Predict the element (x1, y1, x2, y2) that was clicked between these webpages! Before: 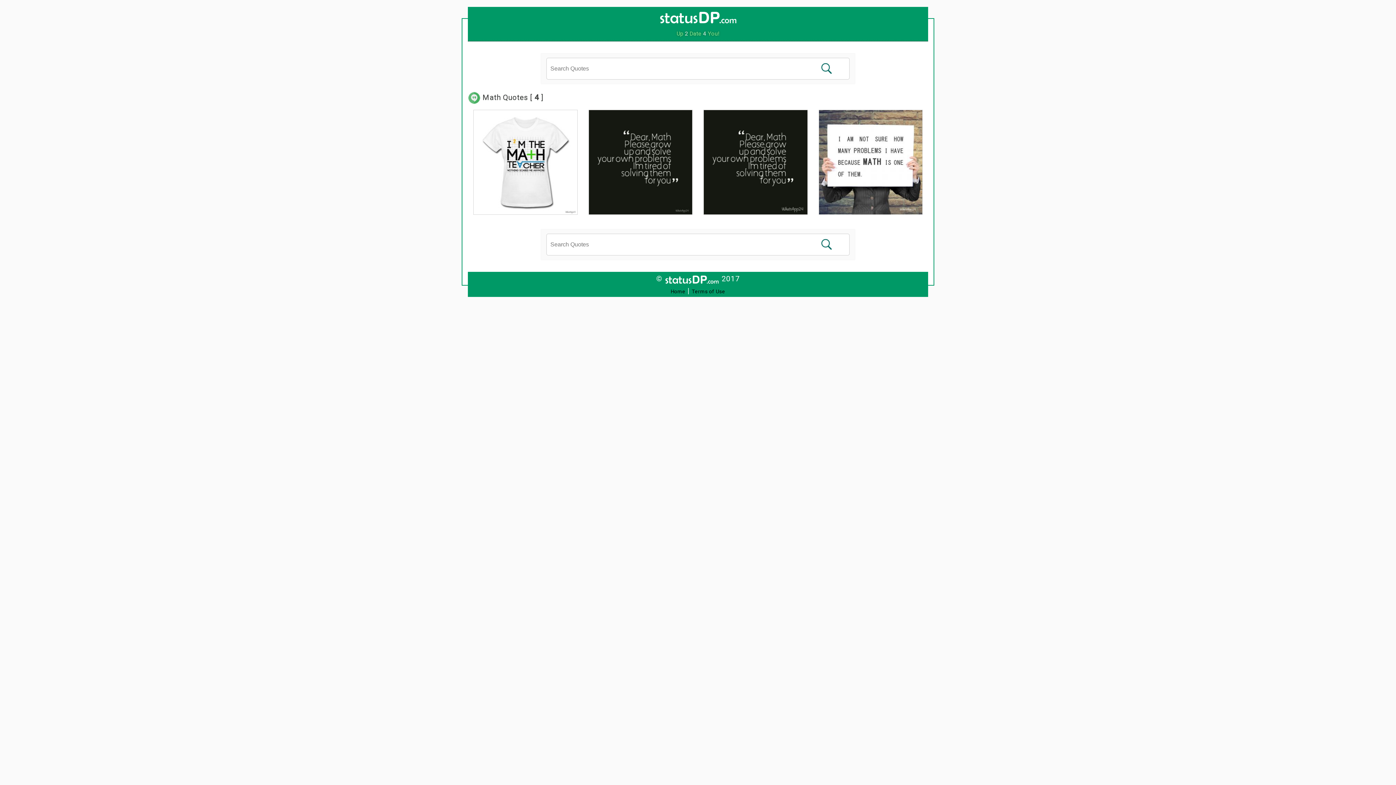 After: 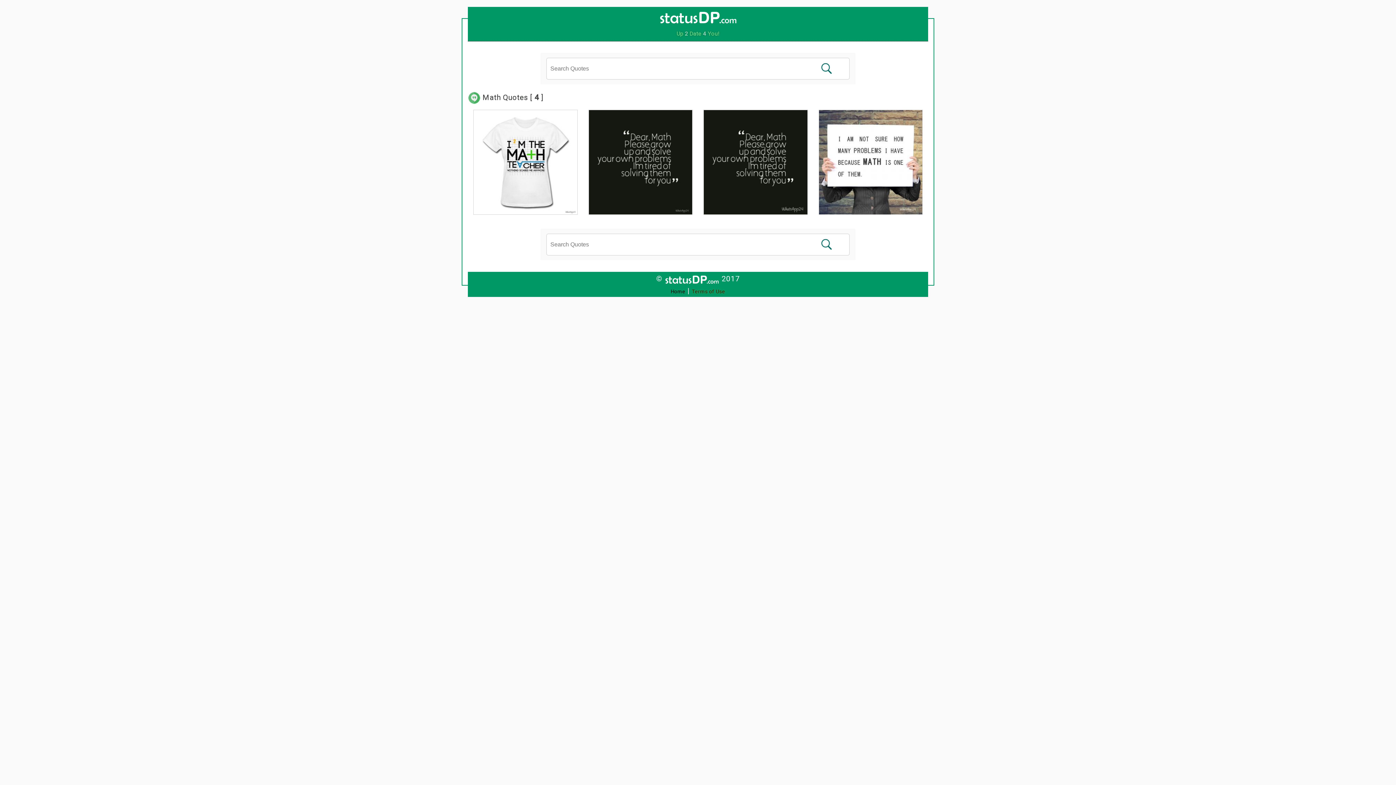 Action: label: Terms of Use bbox: (692, 288, 725, 294)